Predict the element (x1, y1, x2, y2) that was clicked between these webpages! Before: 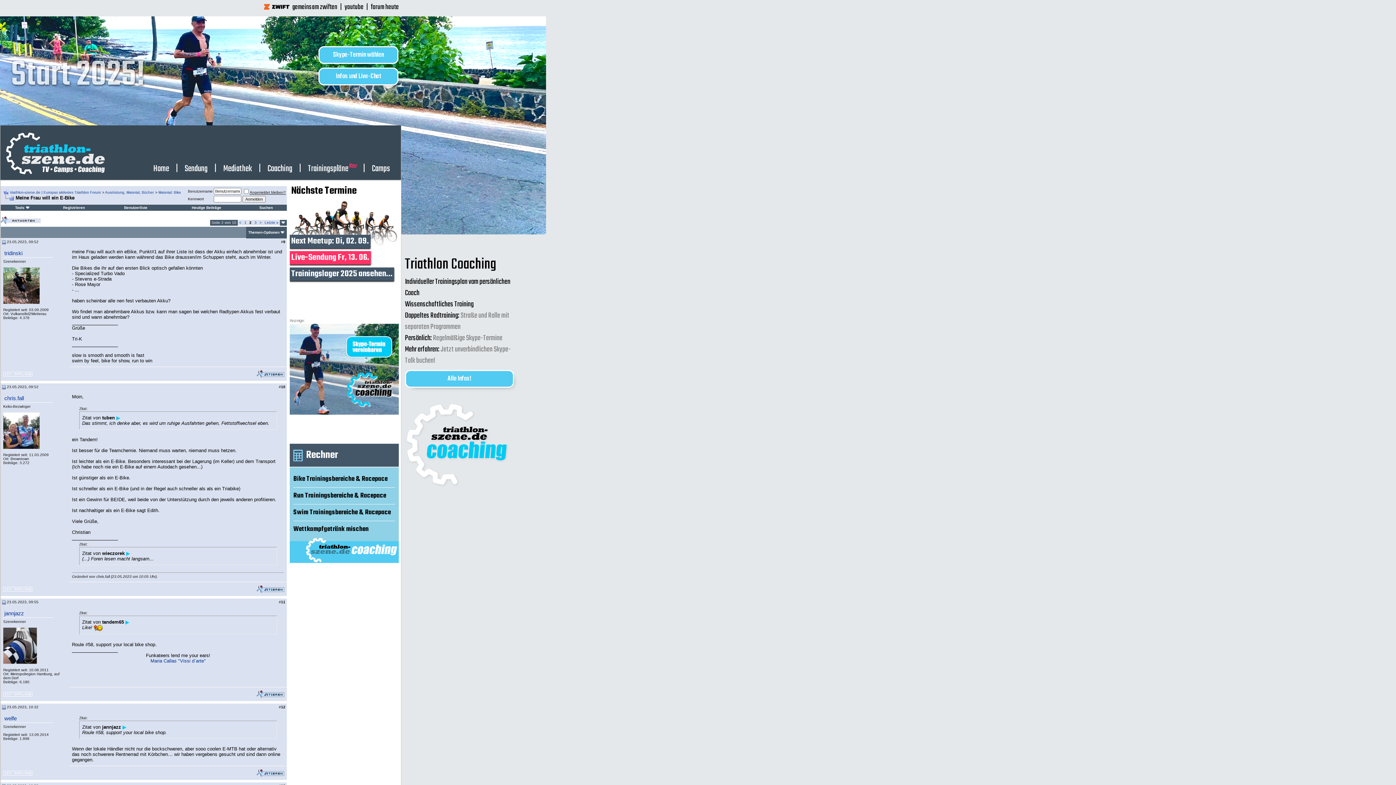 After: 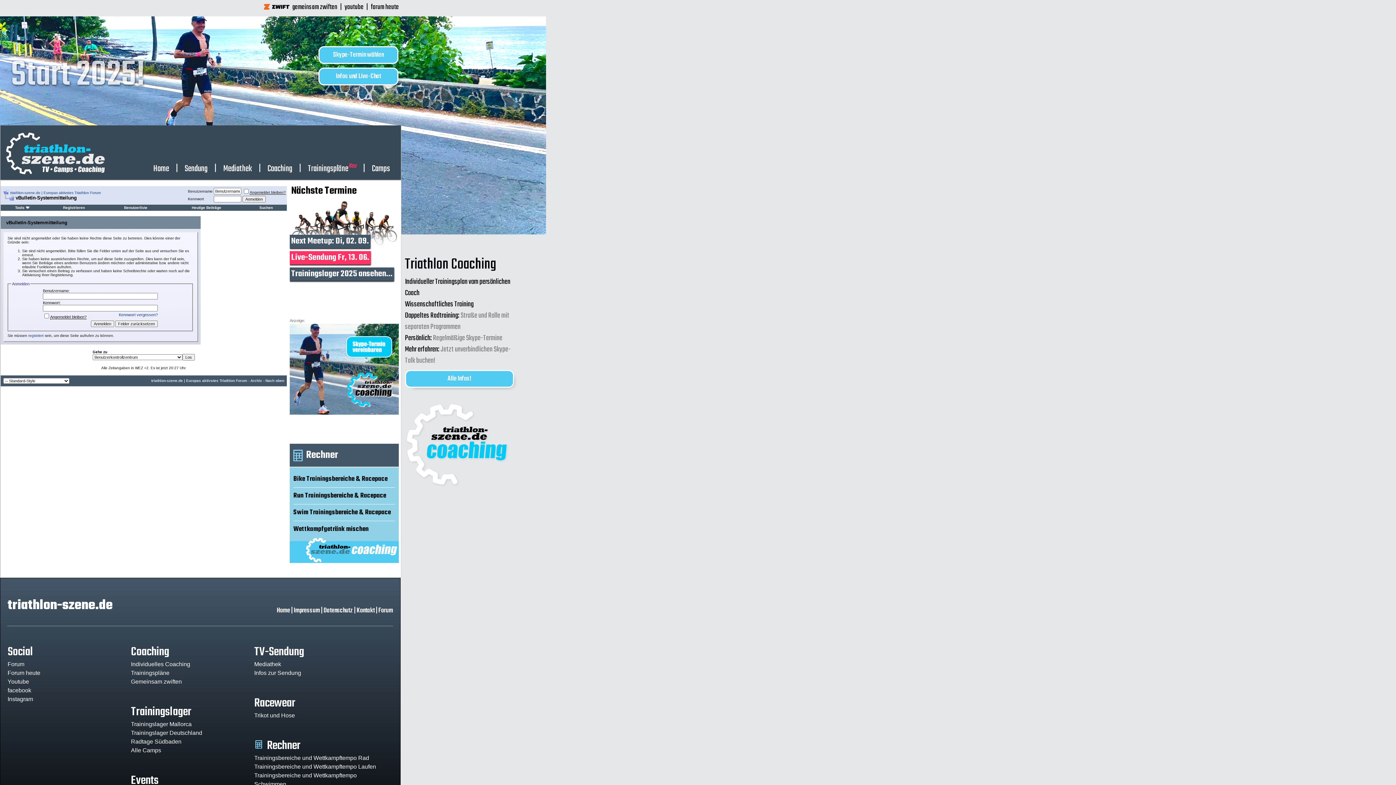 Action: bbox: (0, 222, 40, 226)